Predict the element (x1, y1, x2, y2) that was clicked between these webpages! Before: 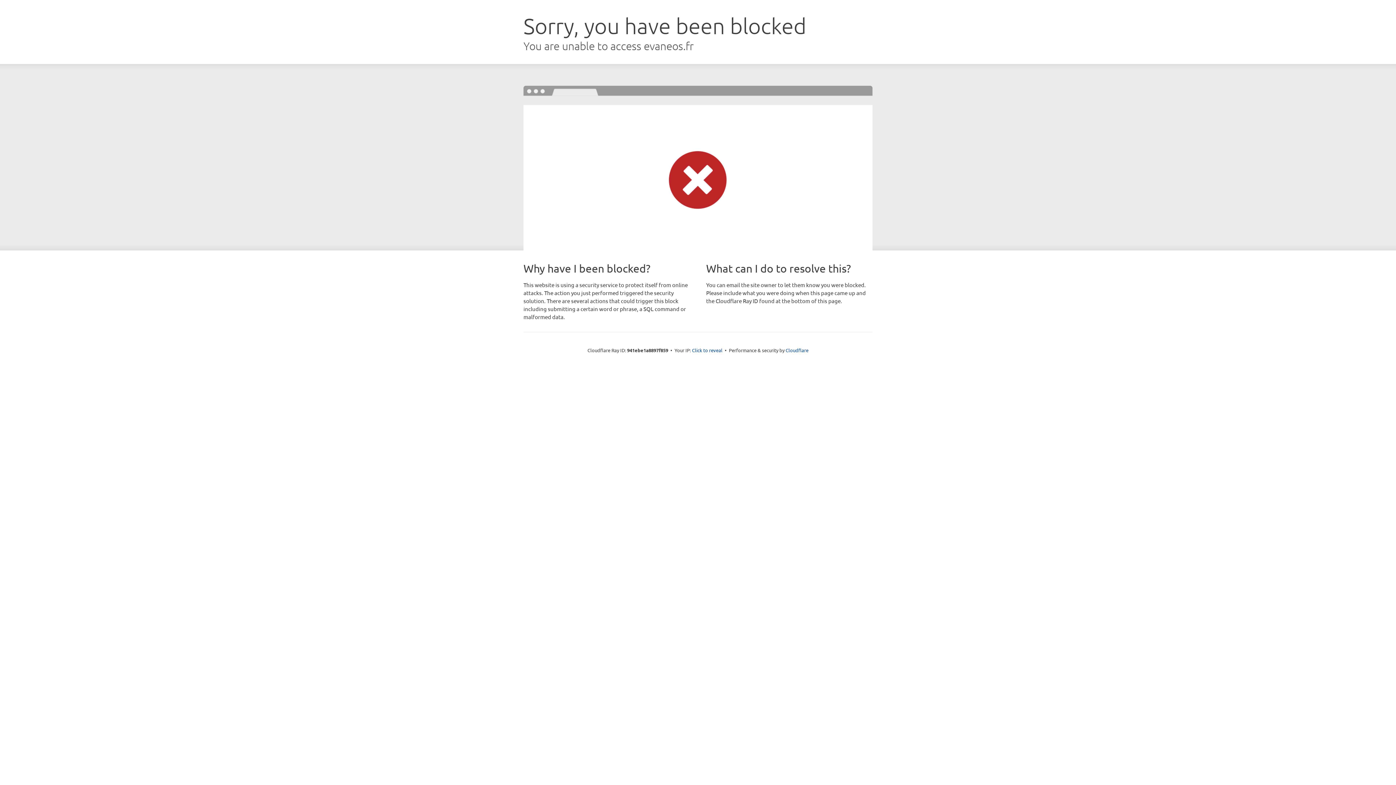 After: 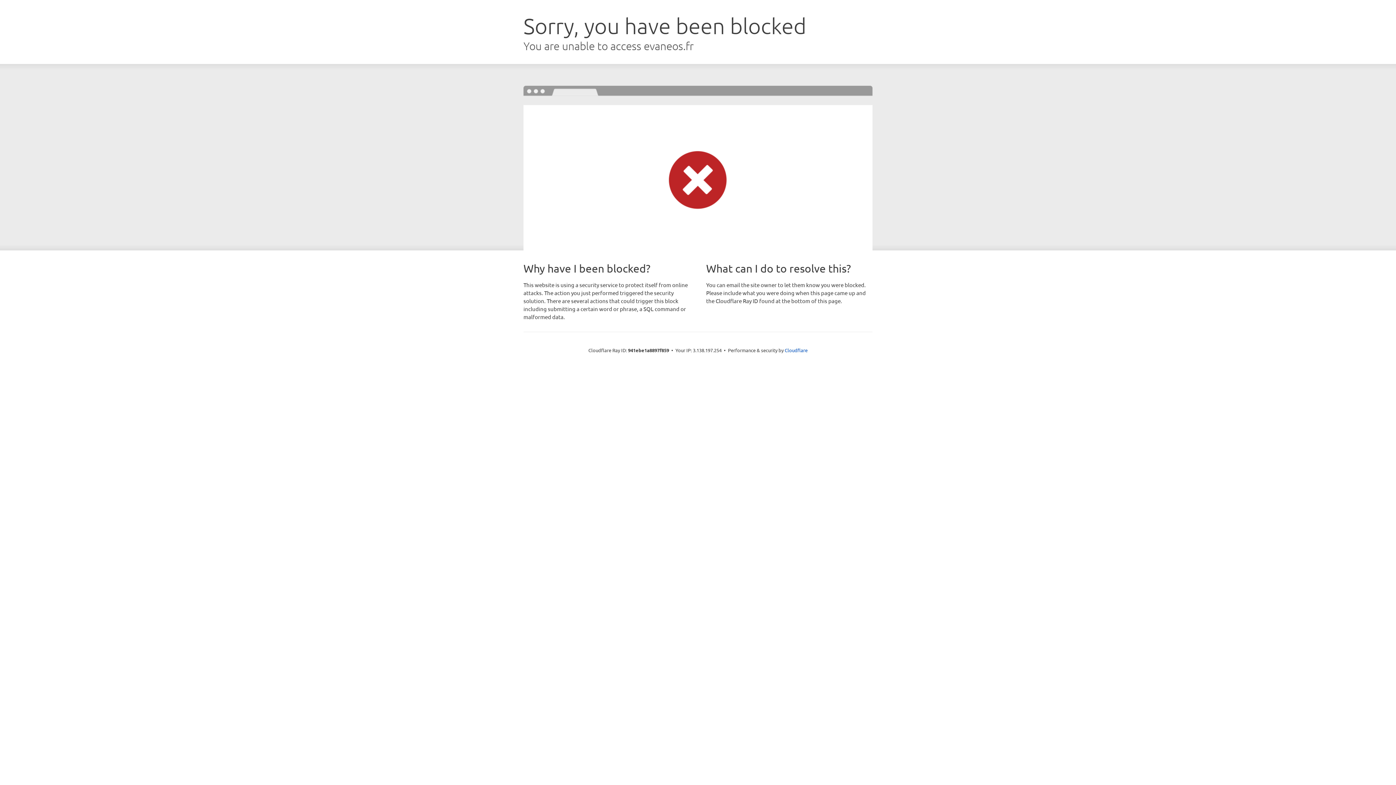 Action: label: Click to reveal bbox: (692, 346, 722, 353)